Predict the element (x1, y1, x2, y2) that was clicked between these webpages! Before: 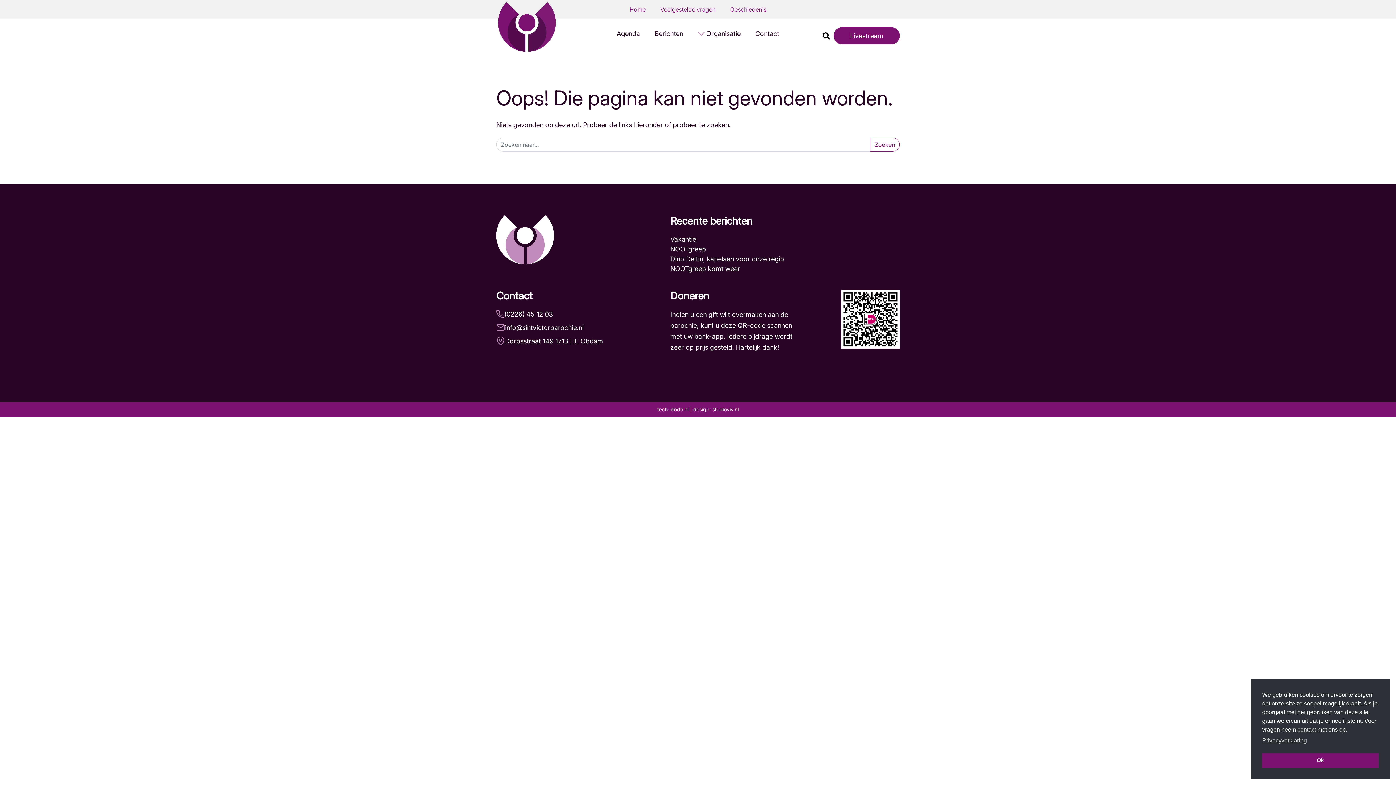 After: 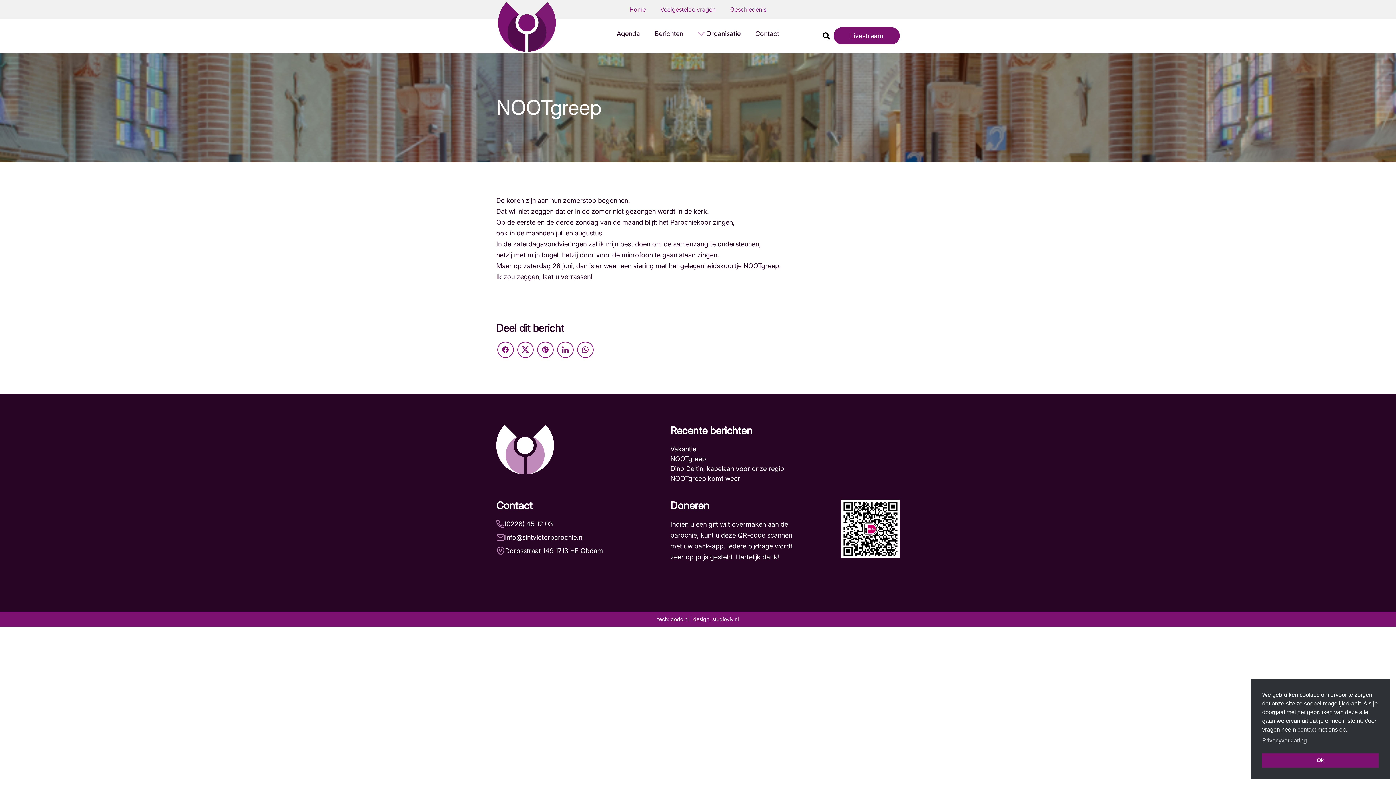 Action: bbox: (670, 244, 899, 254) label: NOOTgreep